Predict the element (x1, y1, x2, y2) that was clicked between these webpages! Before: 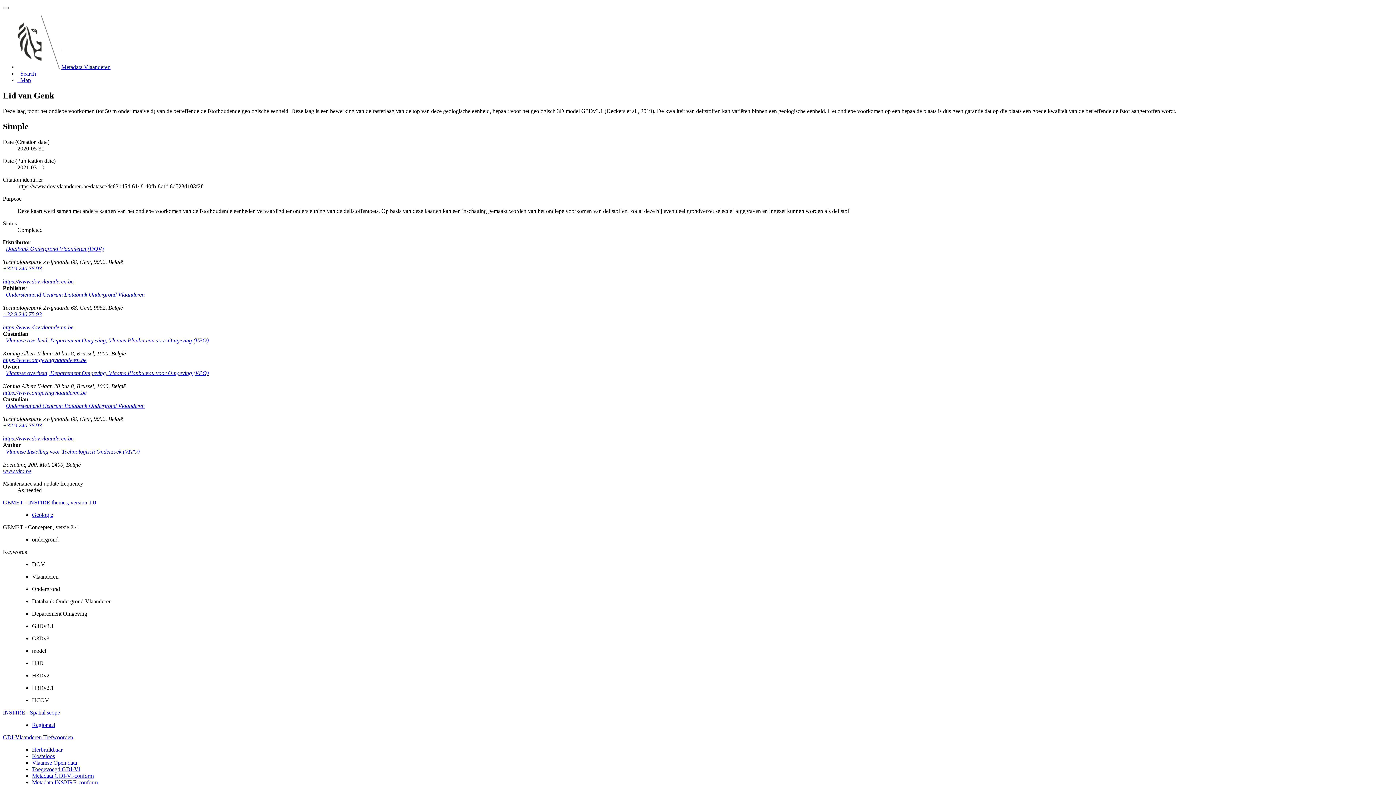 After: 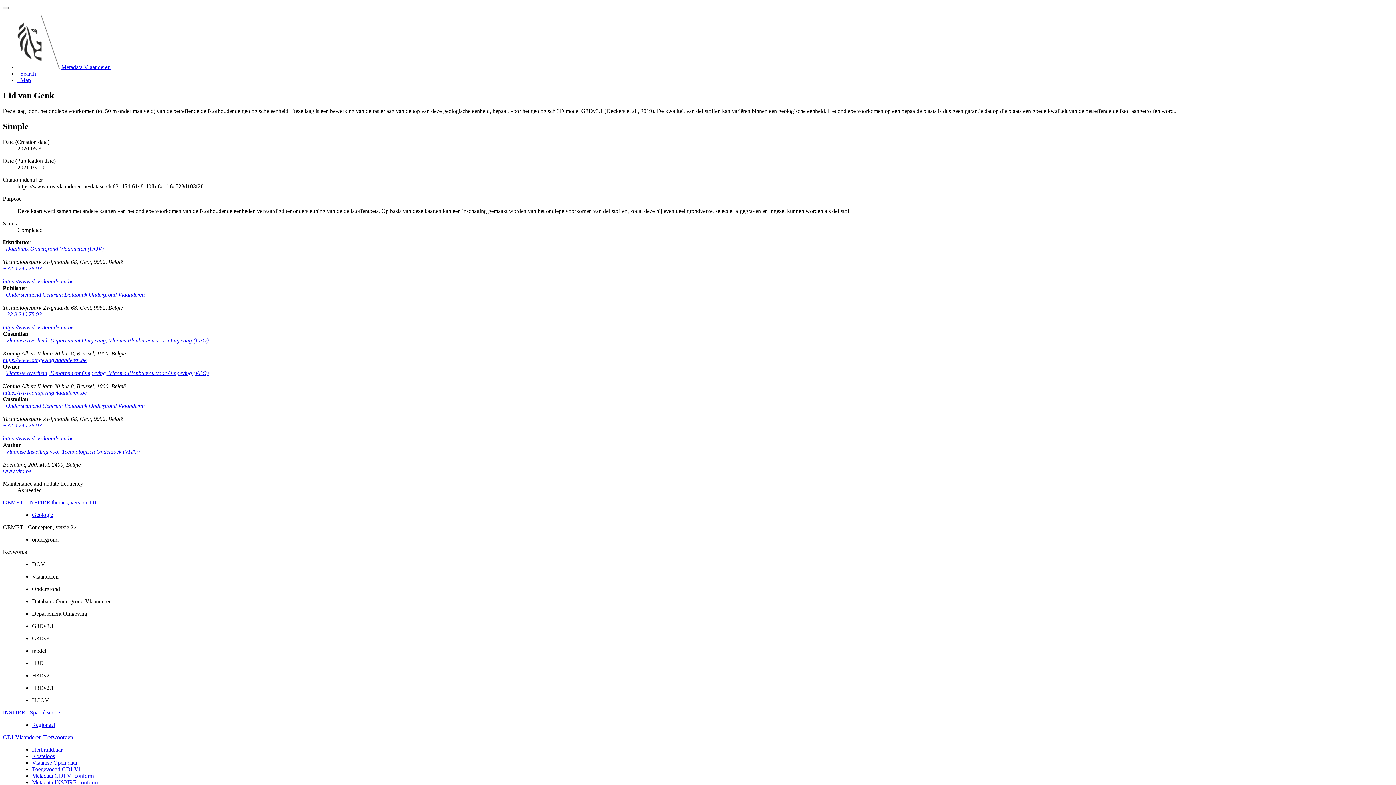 Action: label: GDI-Vlaanderen Trefwoorden bbox: (2, 734, 73, 740)